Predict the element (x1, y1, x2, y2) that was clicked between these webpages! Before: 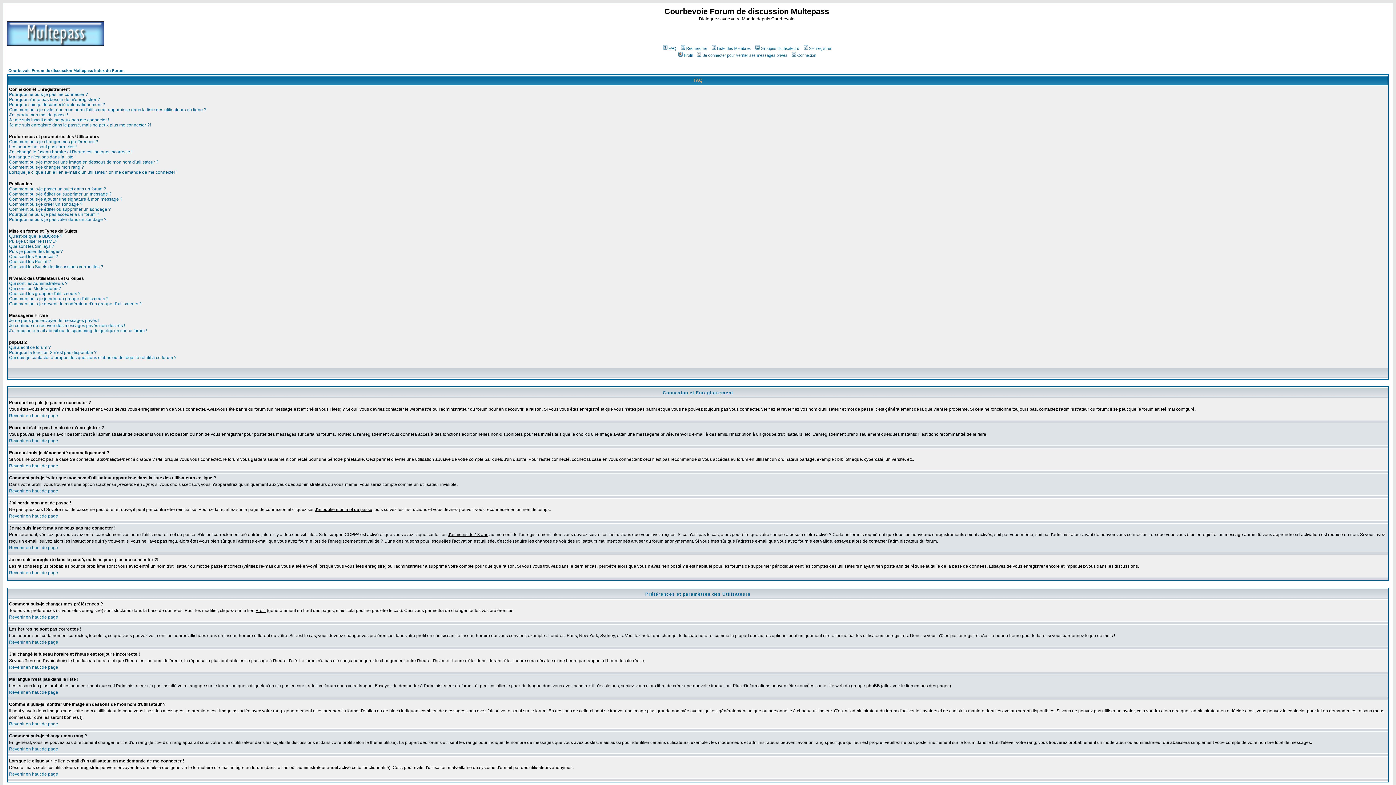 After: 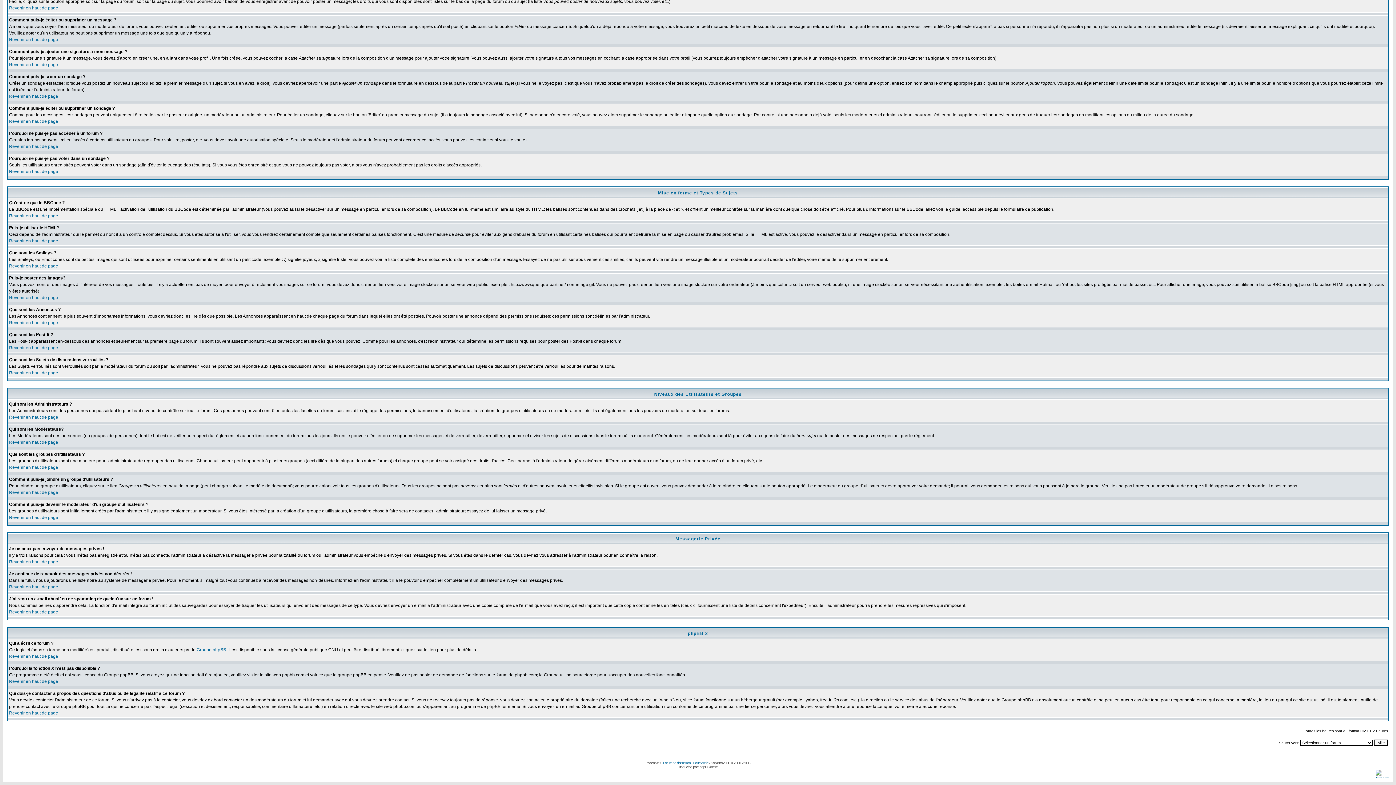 Action: label: Qu'est-ce que le BBCode ? bbox: (9, 233, 62, 238)